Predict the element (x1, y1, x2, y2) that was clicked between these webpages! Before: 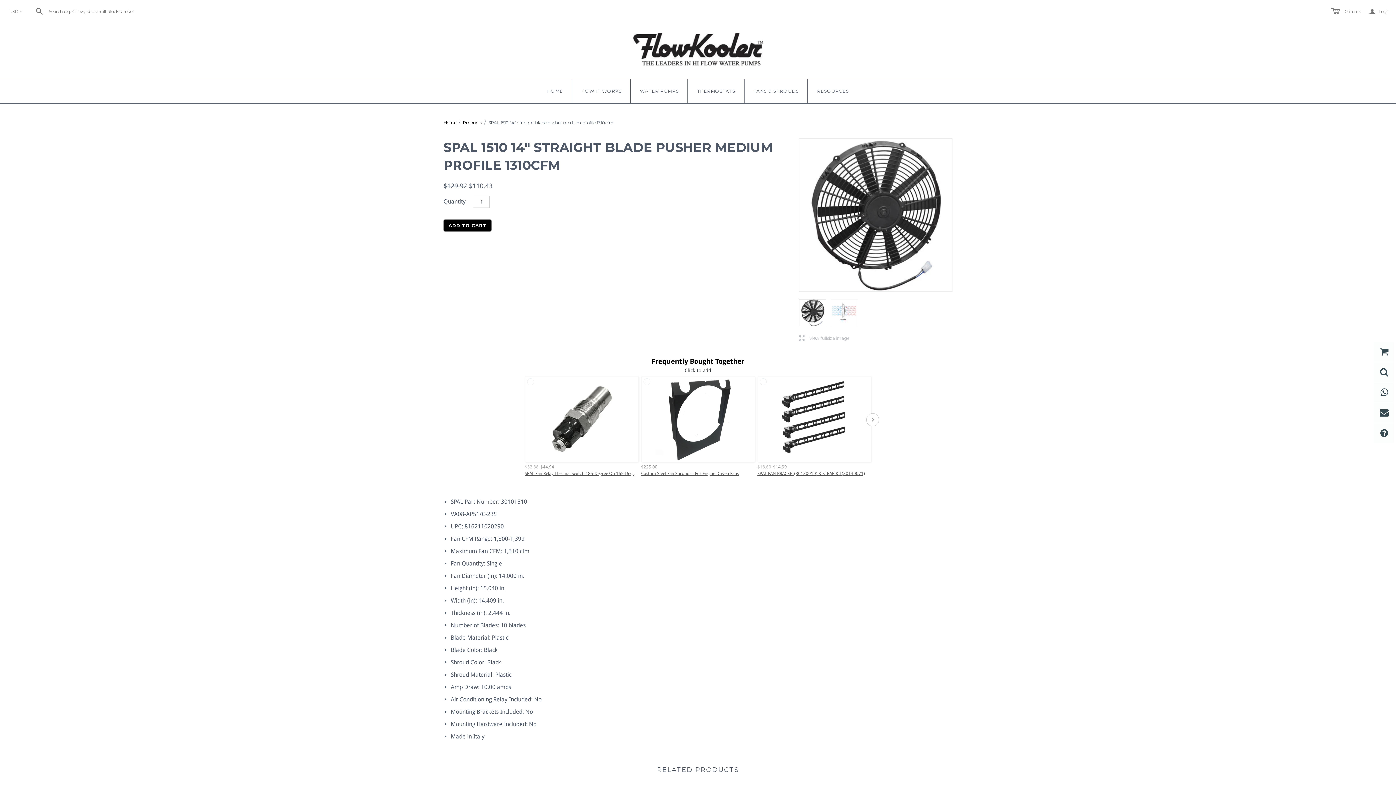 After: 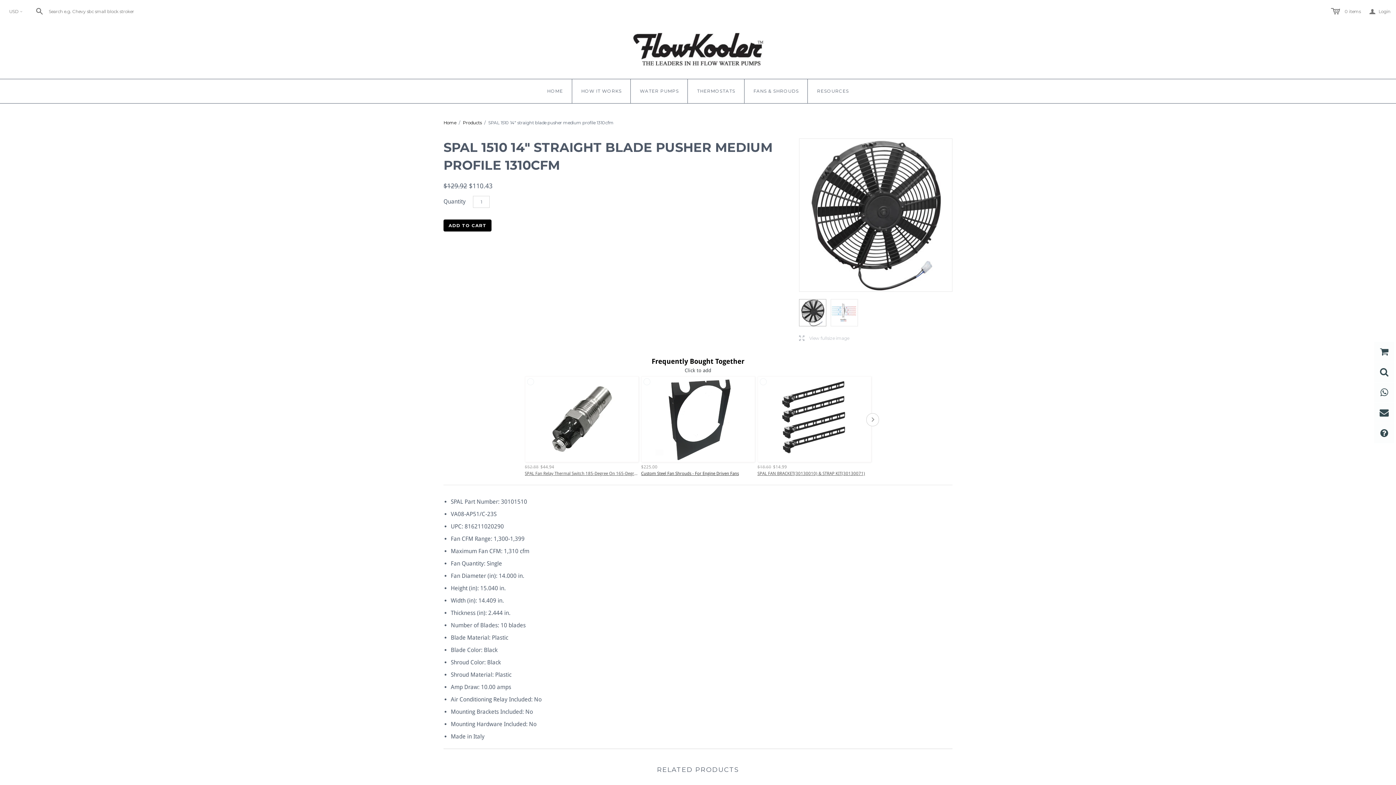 Action: label: Custom Steel Fan Shrouds - For Engine Driven Fans bbox: (641, 471, 755, 476)